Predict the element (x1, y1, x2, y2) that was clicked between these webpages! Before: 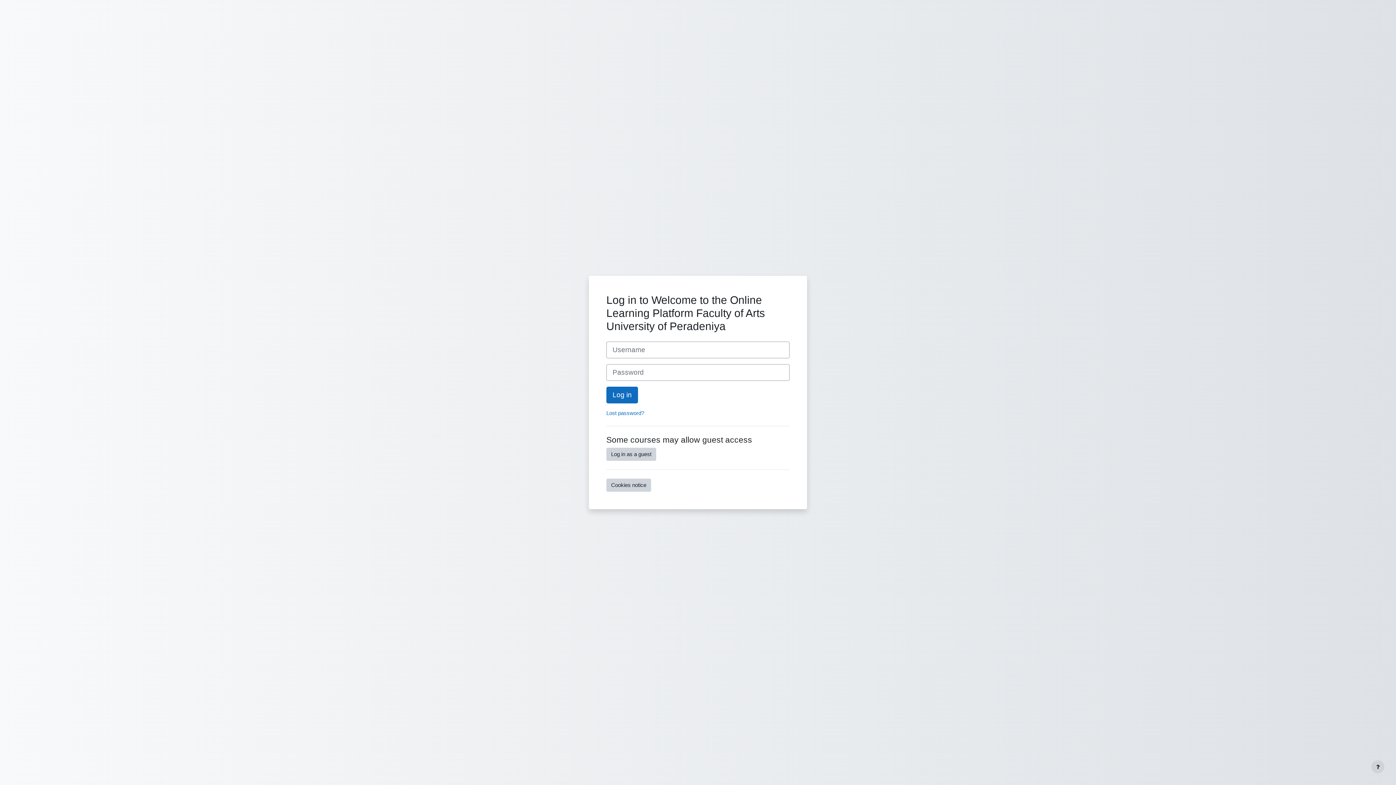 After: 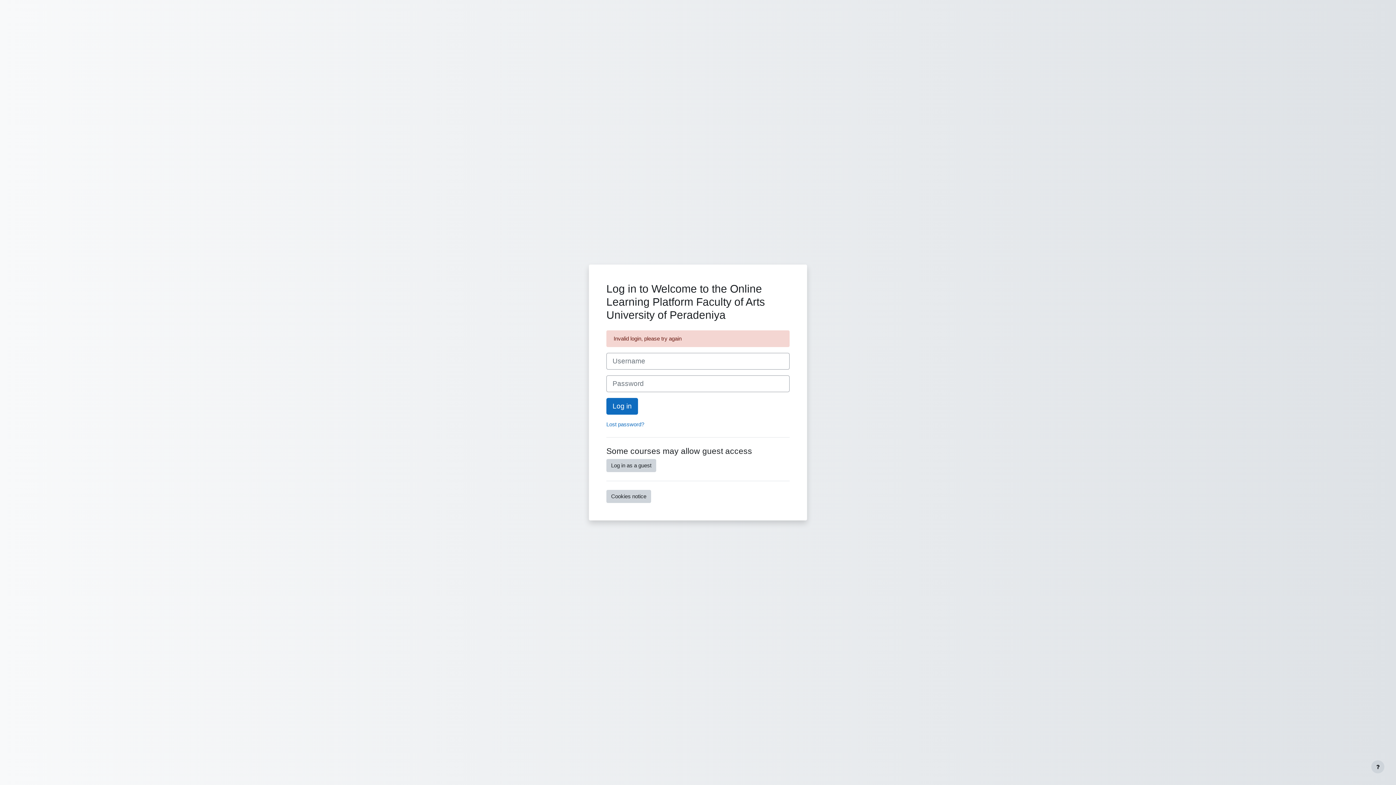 Action: label: Log in bbox: (606, 386, 638, 403)